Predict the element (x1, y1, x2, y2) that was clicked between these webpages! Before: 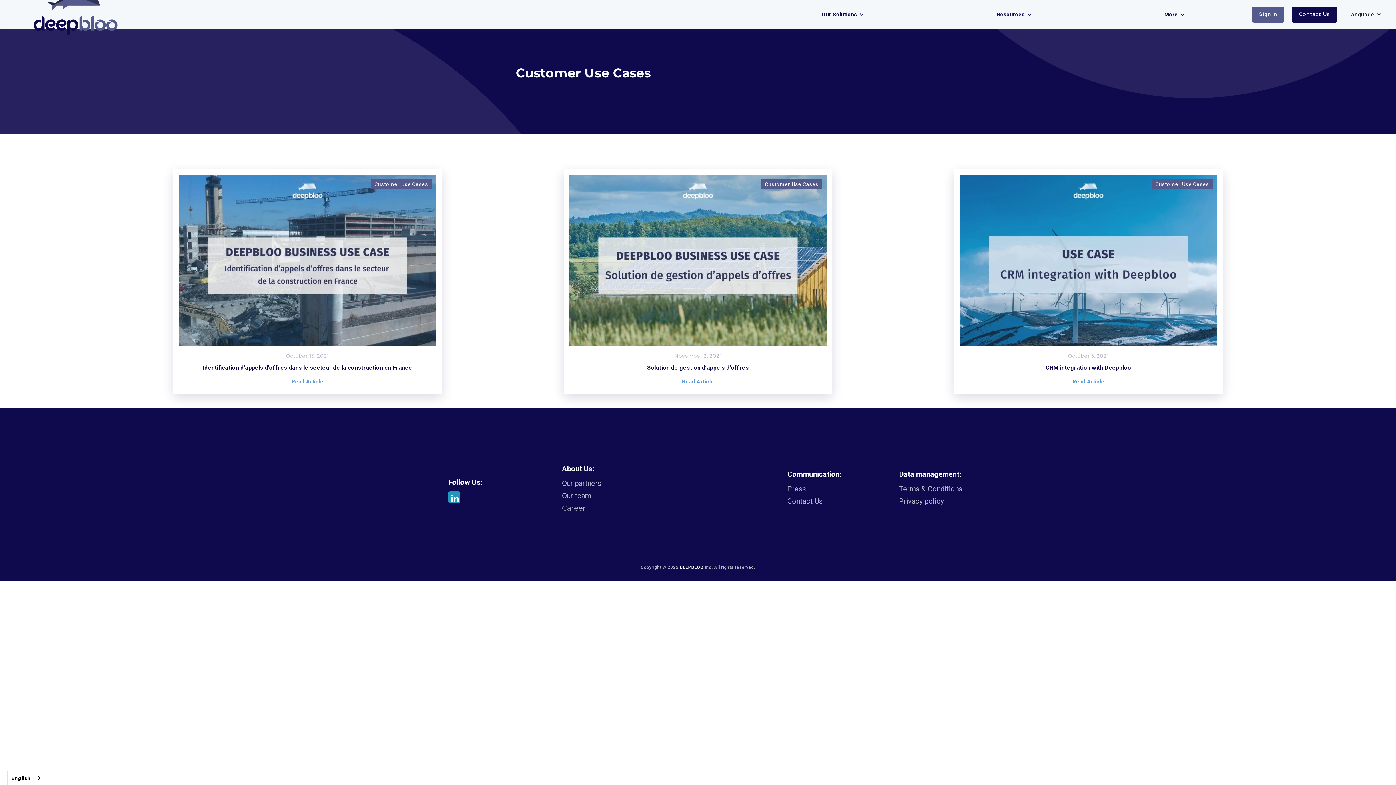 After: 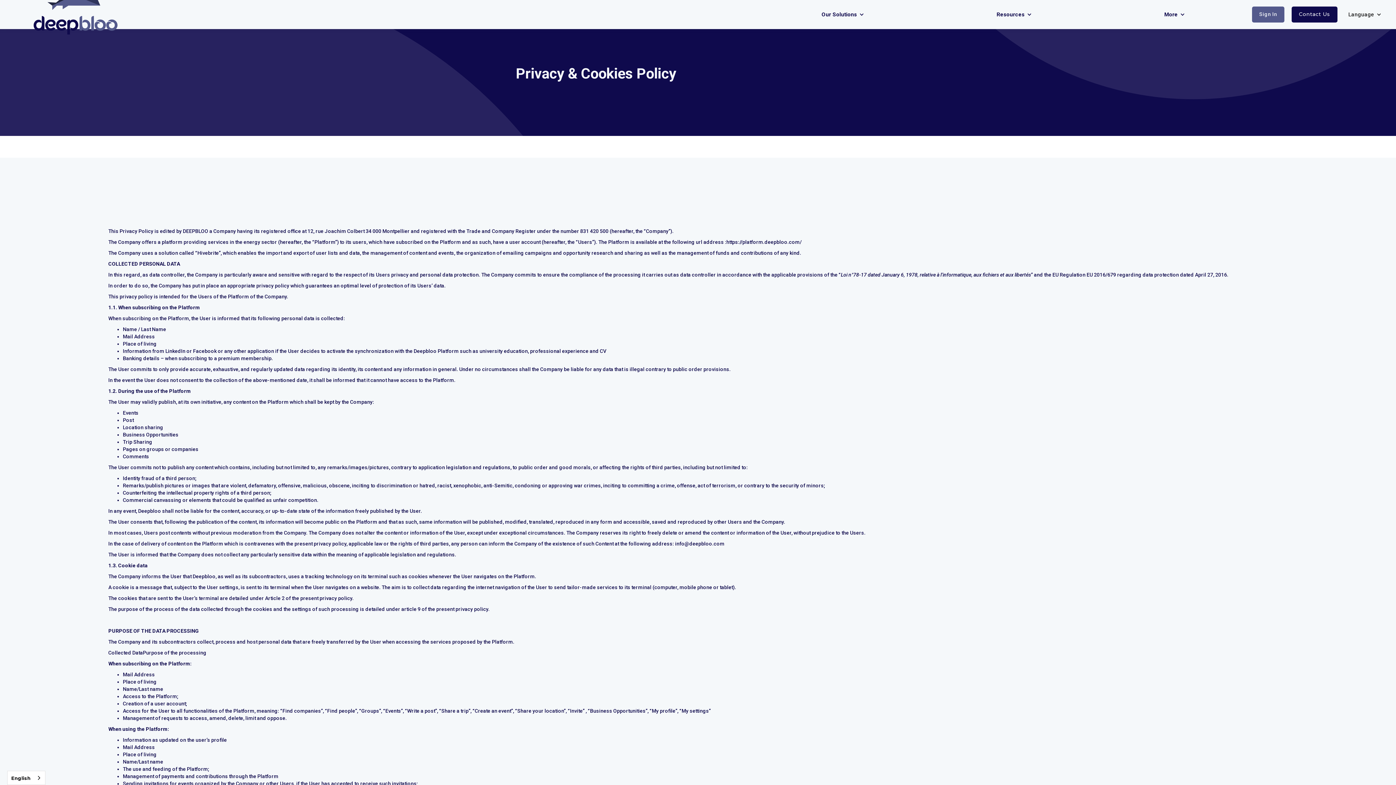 Action: bbox: (899, 495, 962, 506) label: Privacy policy